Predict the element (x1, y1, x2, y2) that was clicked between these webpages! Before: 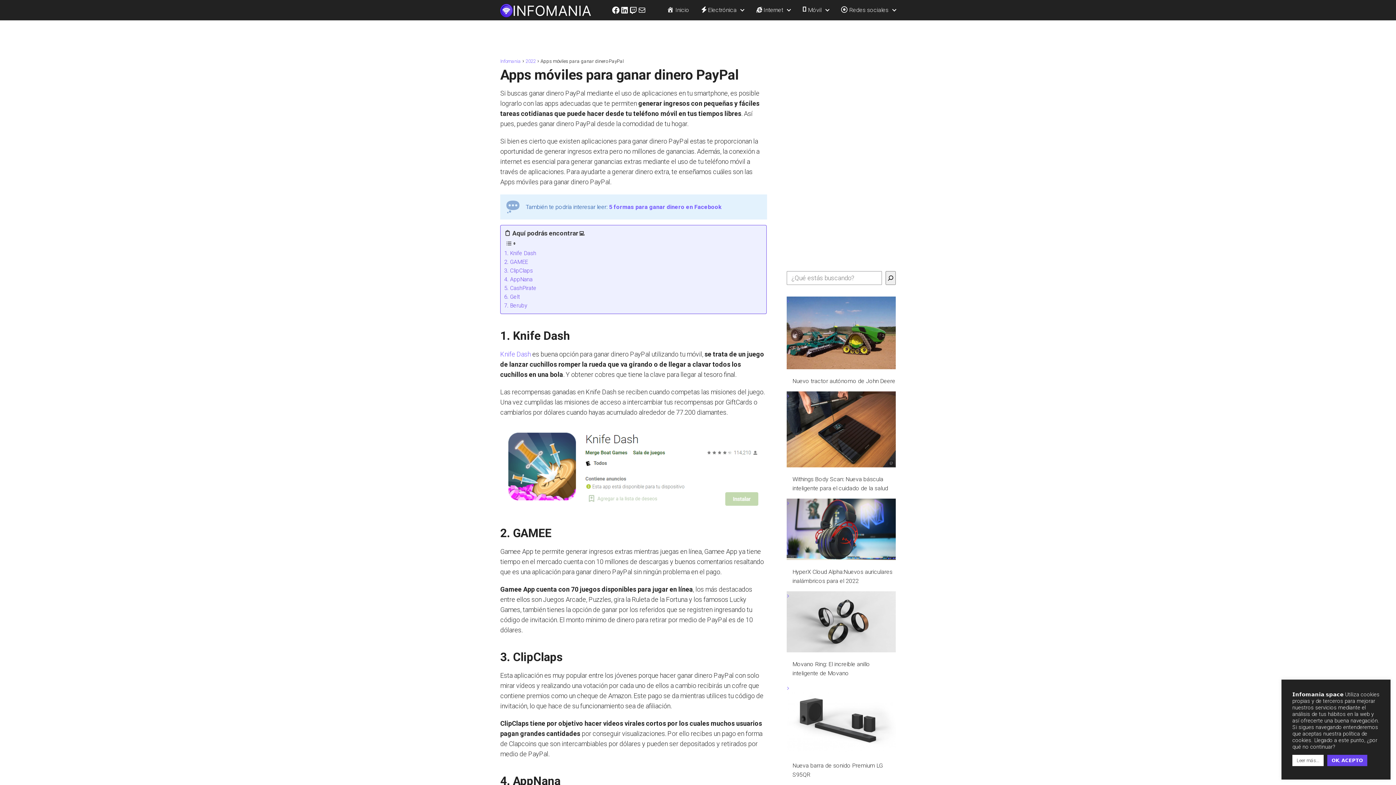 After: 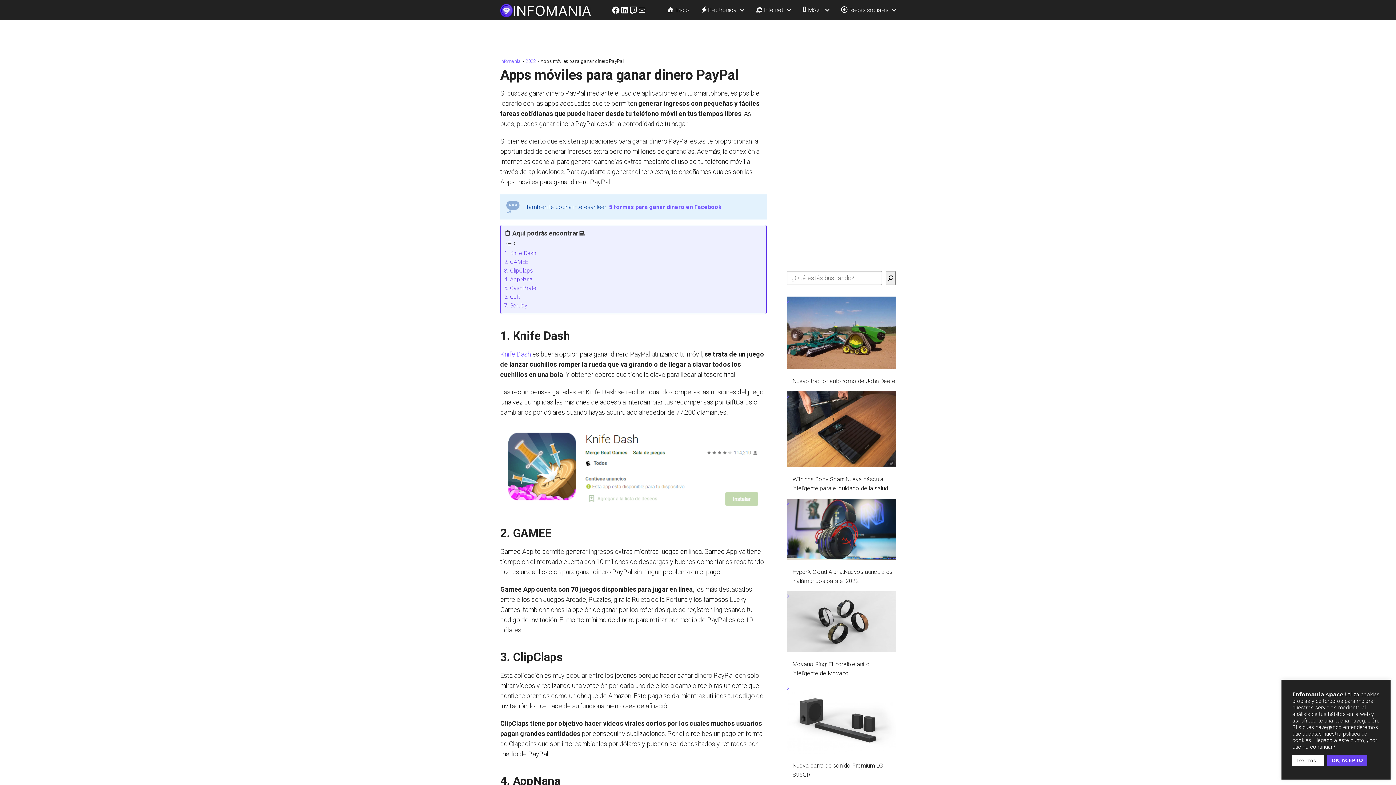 Action: label: Twitch bbox: (629, 5, 637, 14)